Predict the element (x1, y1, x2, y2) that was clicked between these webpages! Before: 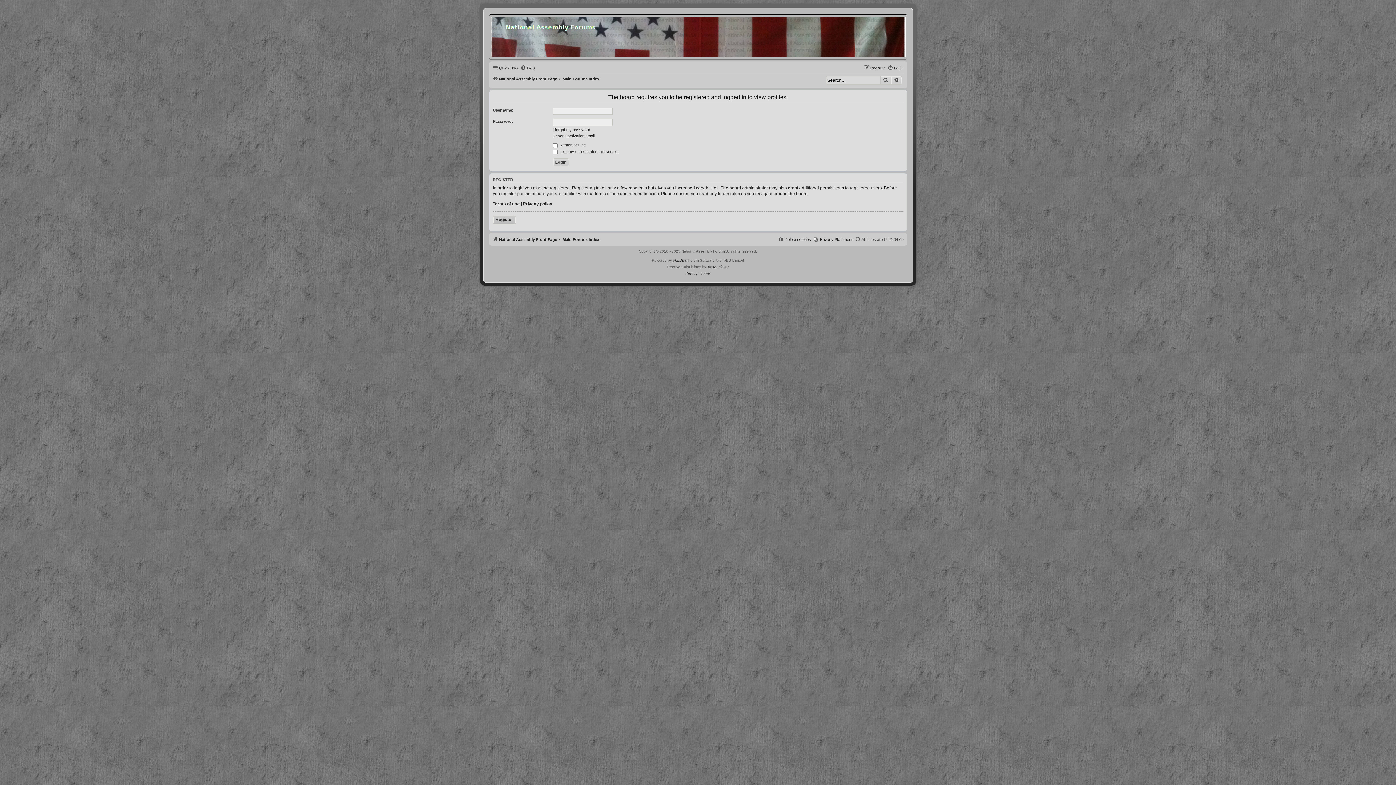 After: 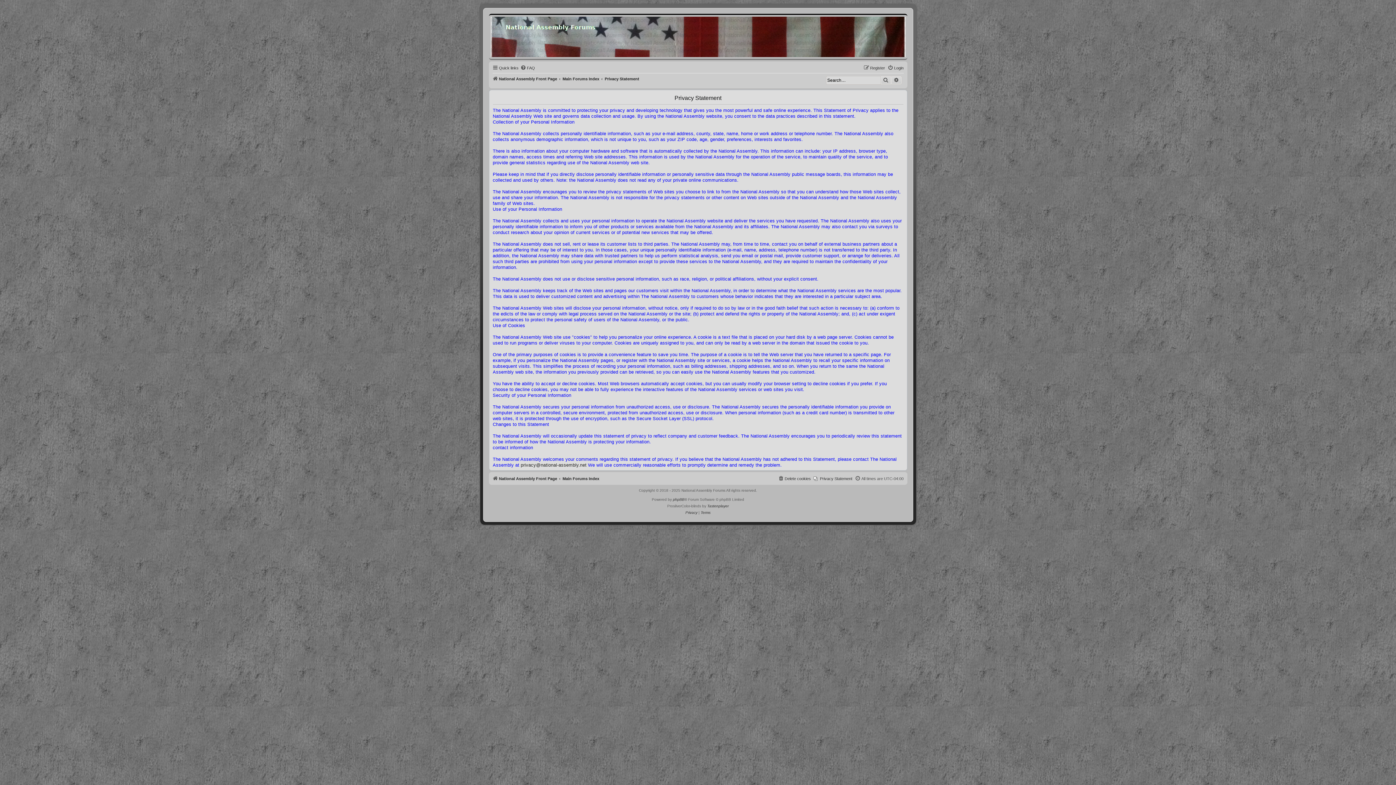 Action: label: Privacy Statement bbox: (813, 235, 852, 244)